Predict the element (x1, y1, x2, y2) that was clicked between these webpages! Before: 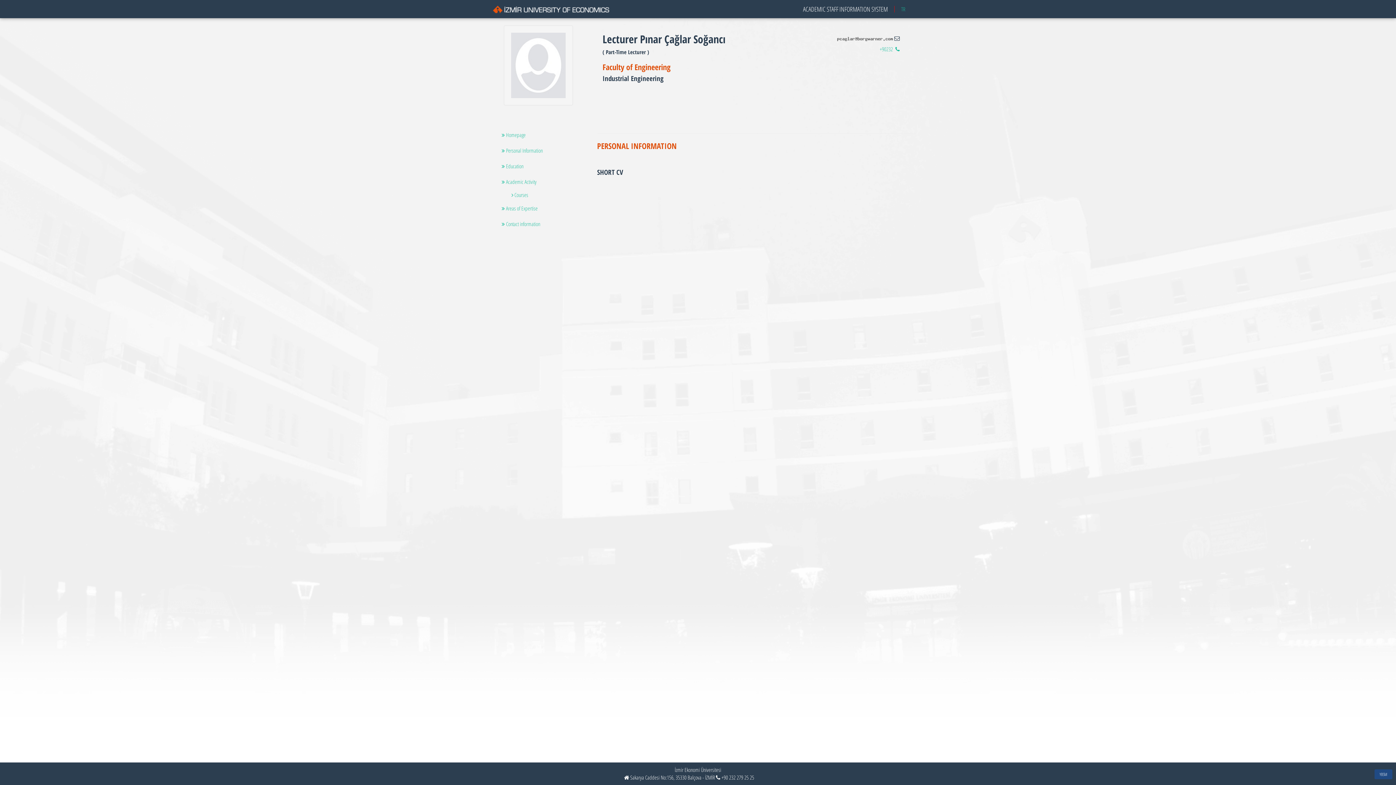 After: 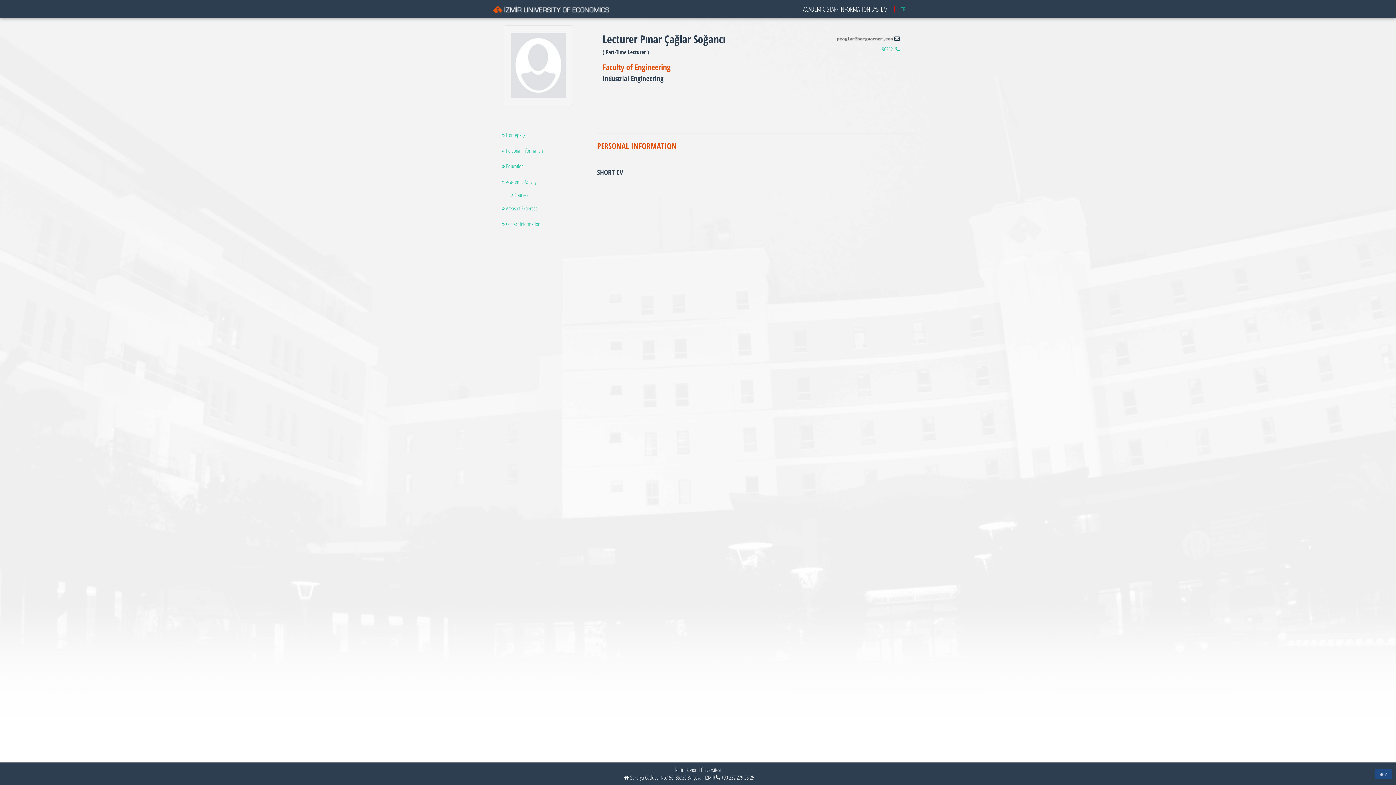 Action: bbox: (879, 43, 899, 54) label: +90232  